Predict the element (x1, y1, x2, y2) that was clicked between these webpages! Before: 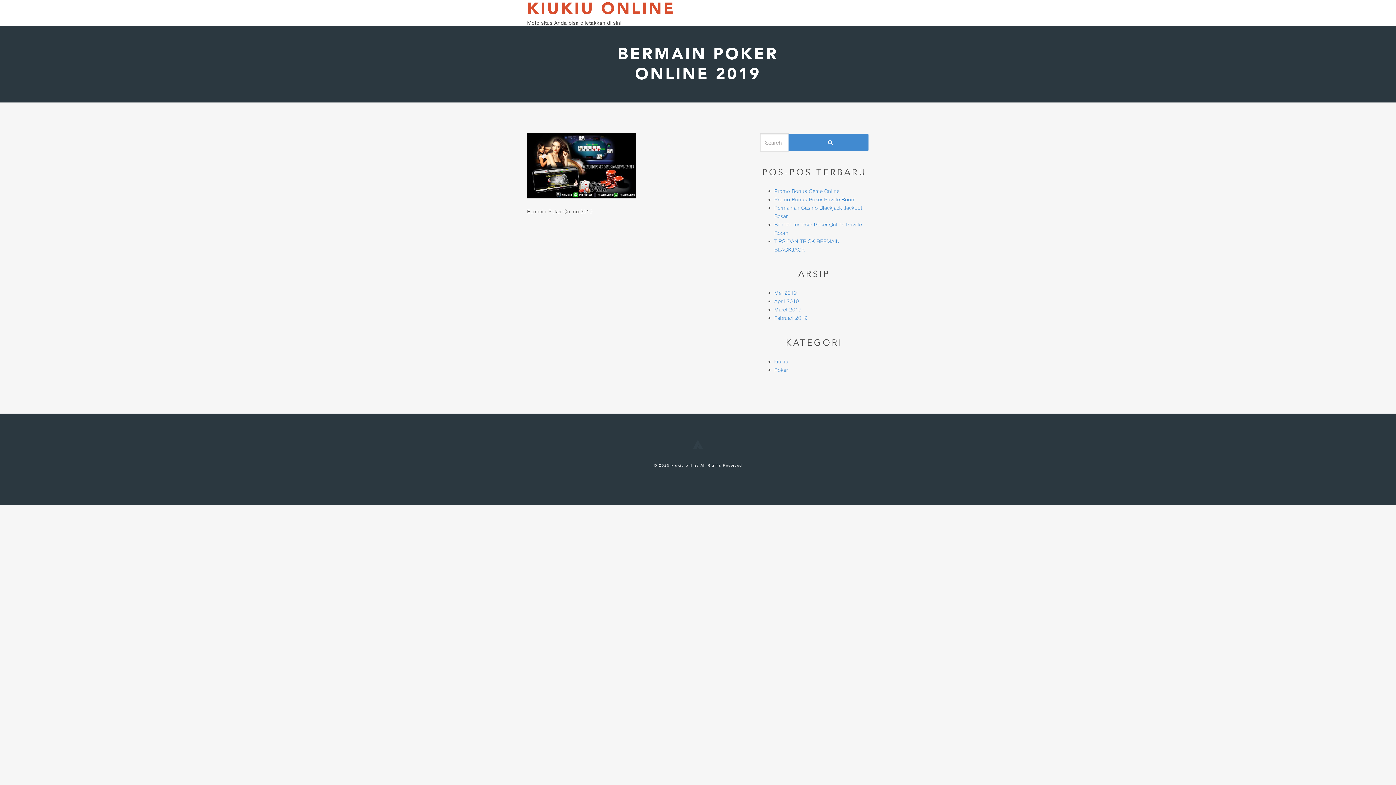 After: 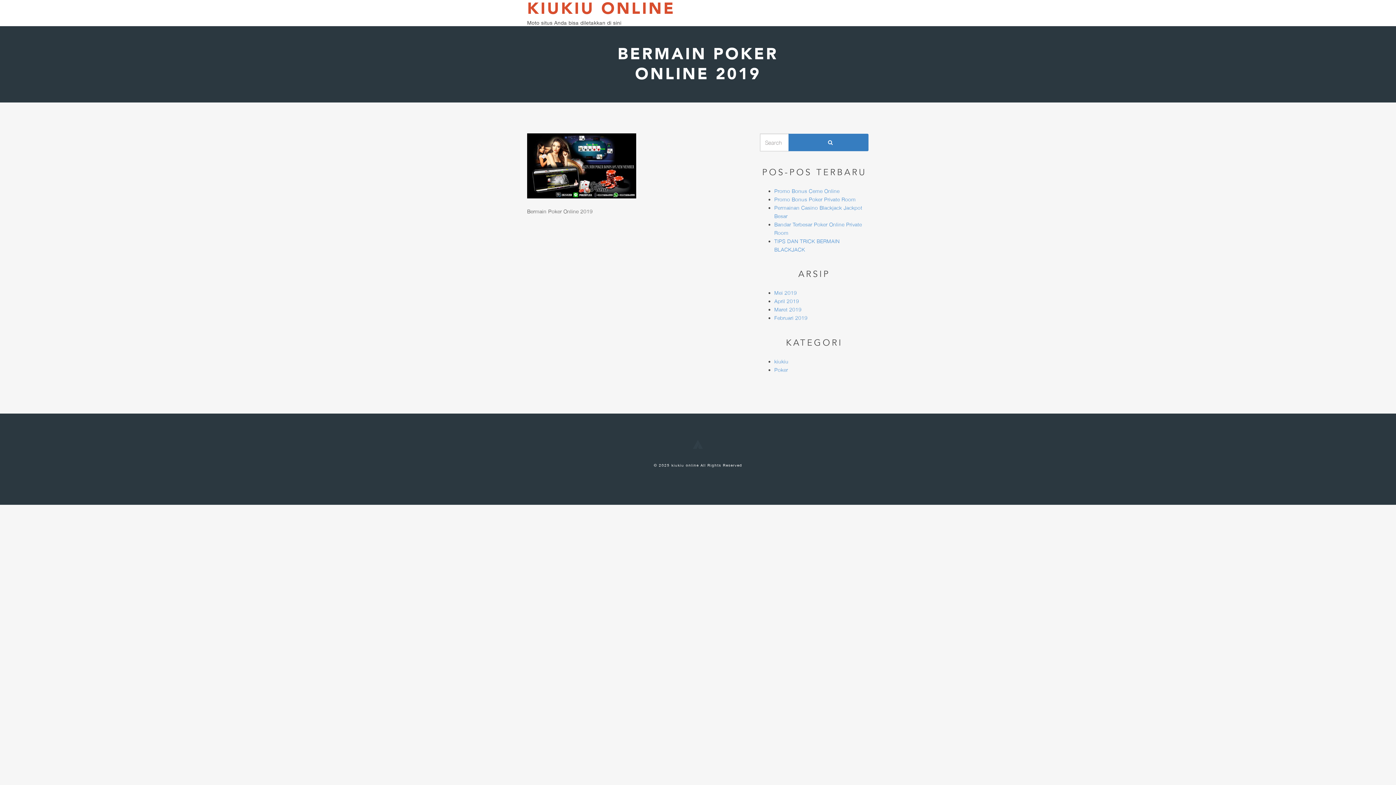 Action: bbox: (788, 133, 868, 151)